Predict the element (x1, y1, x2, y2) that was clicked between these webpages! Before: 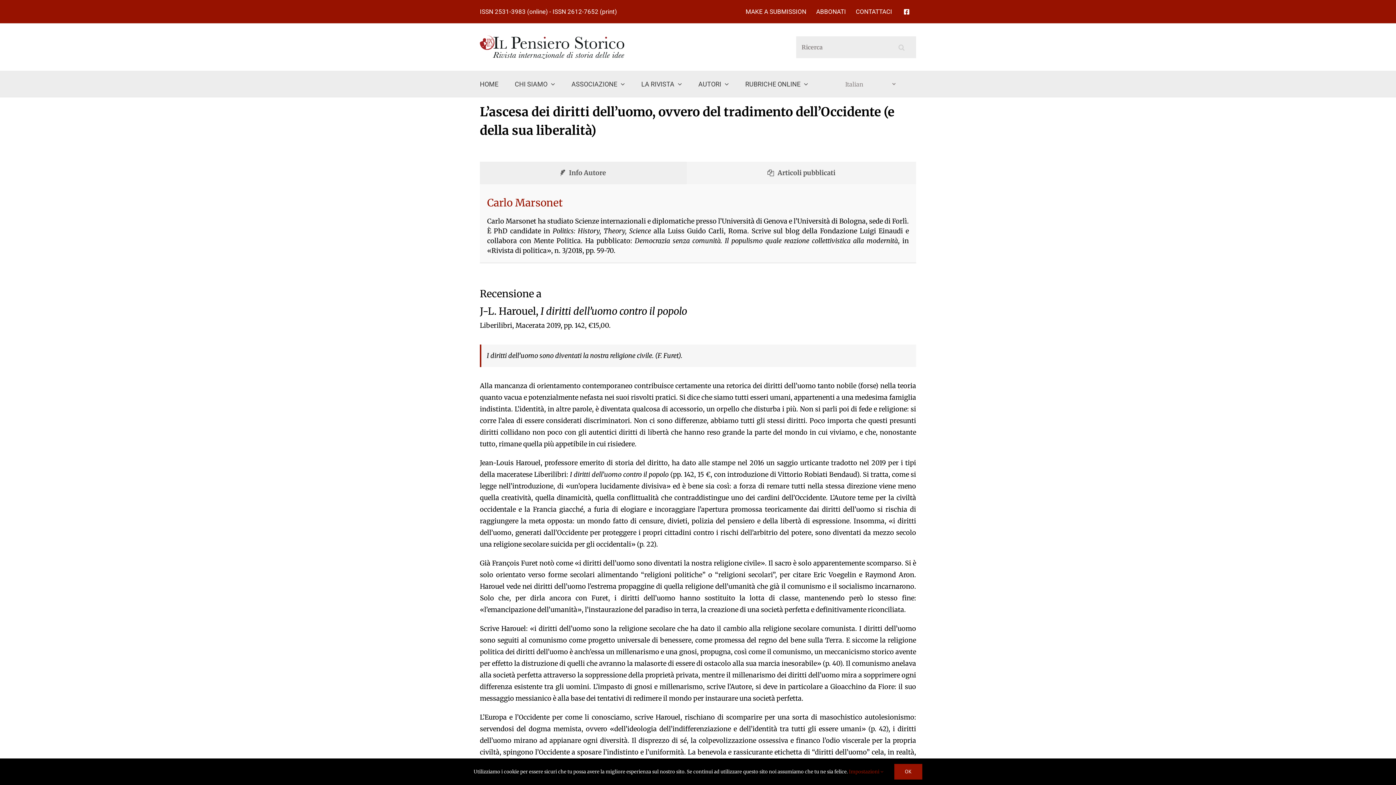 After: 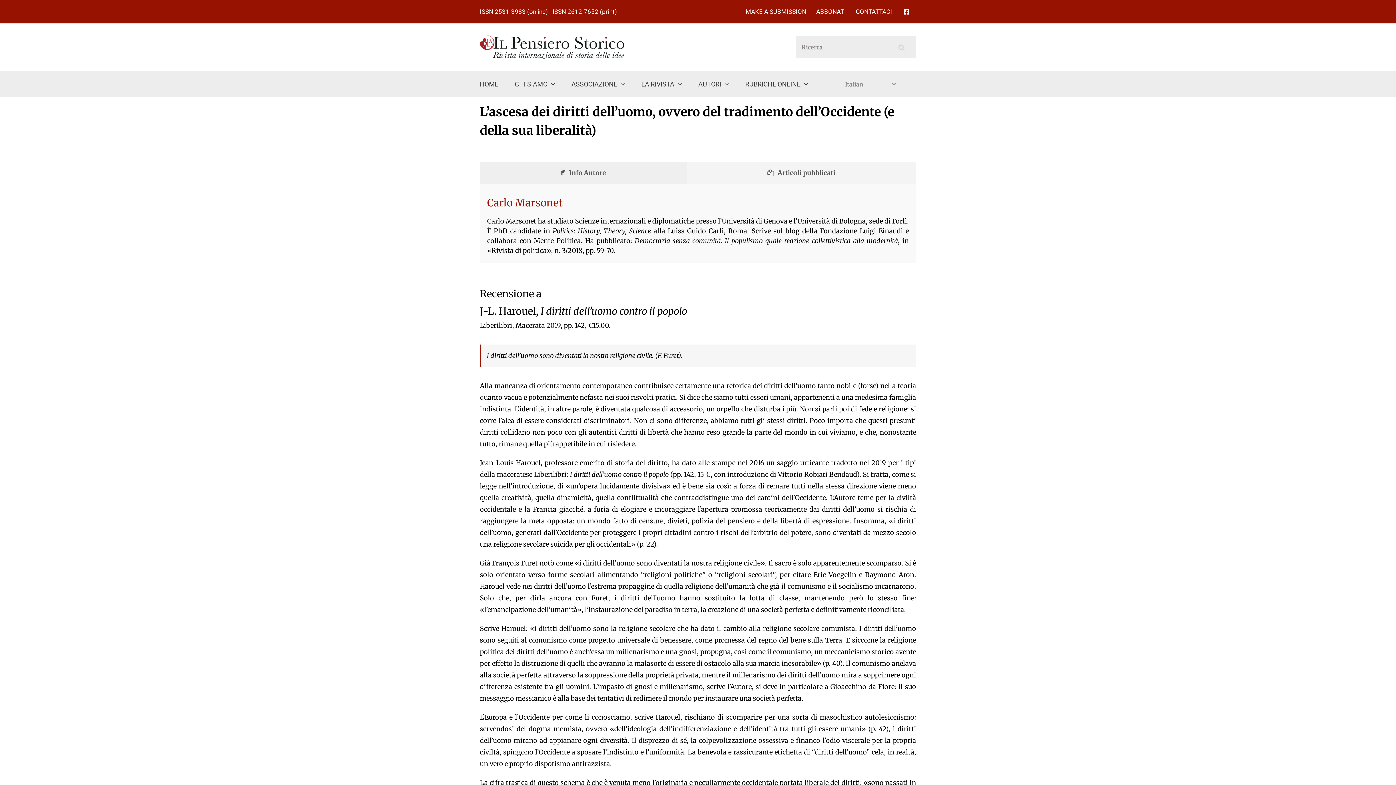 Action: bbox: (894, 764, 922, 780) label: OK